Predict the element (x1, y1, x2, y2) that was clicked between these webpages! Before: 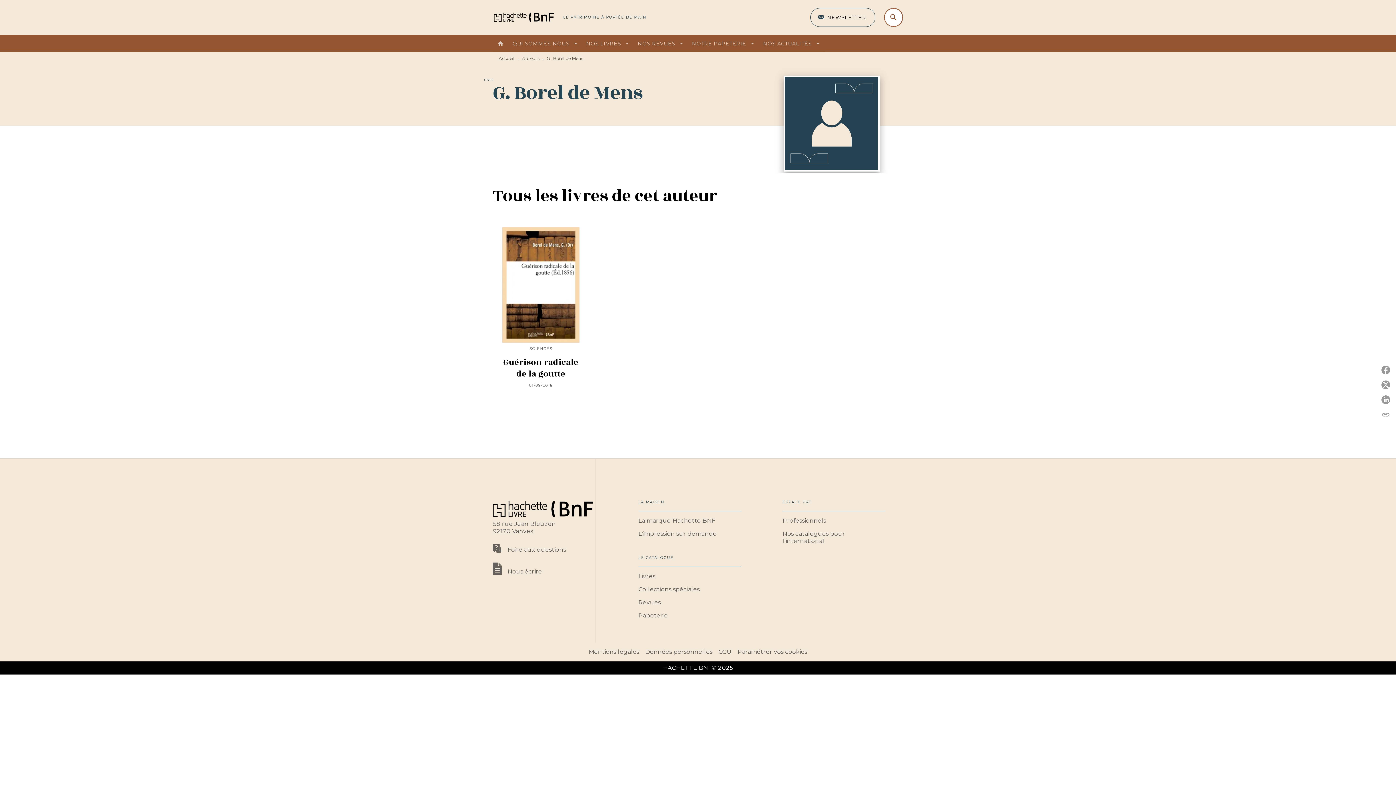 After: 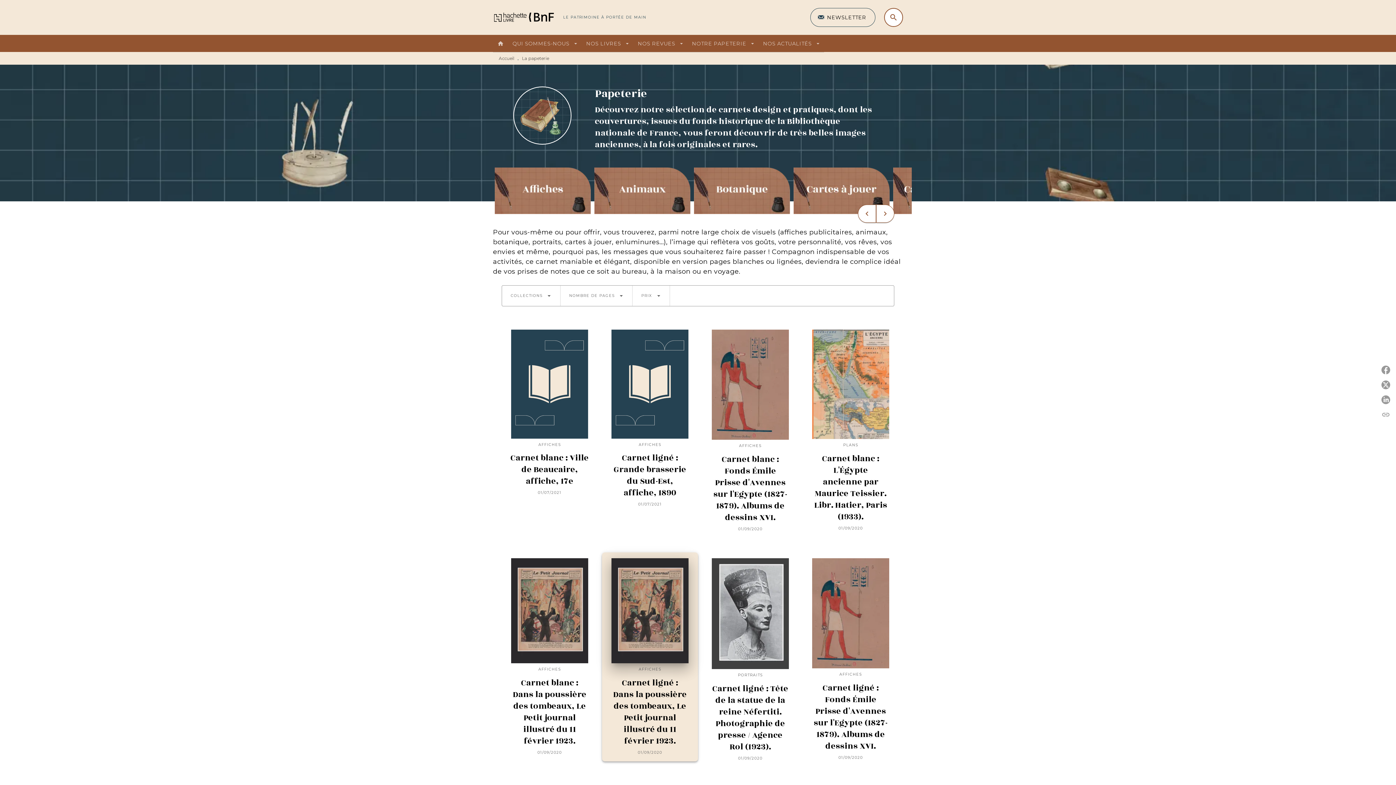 Action: label: Papeterie bbox: (638, 612, 668, 619)